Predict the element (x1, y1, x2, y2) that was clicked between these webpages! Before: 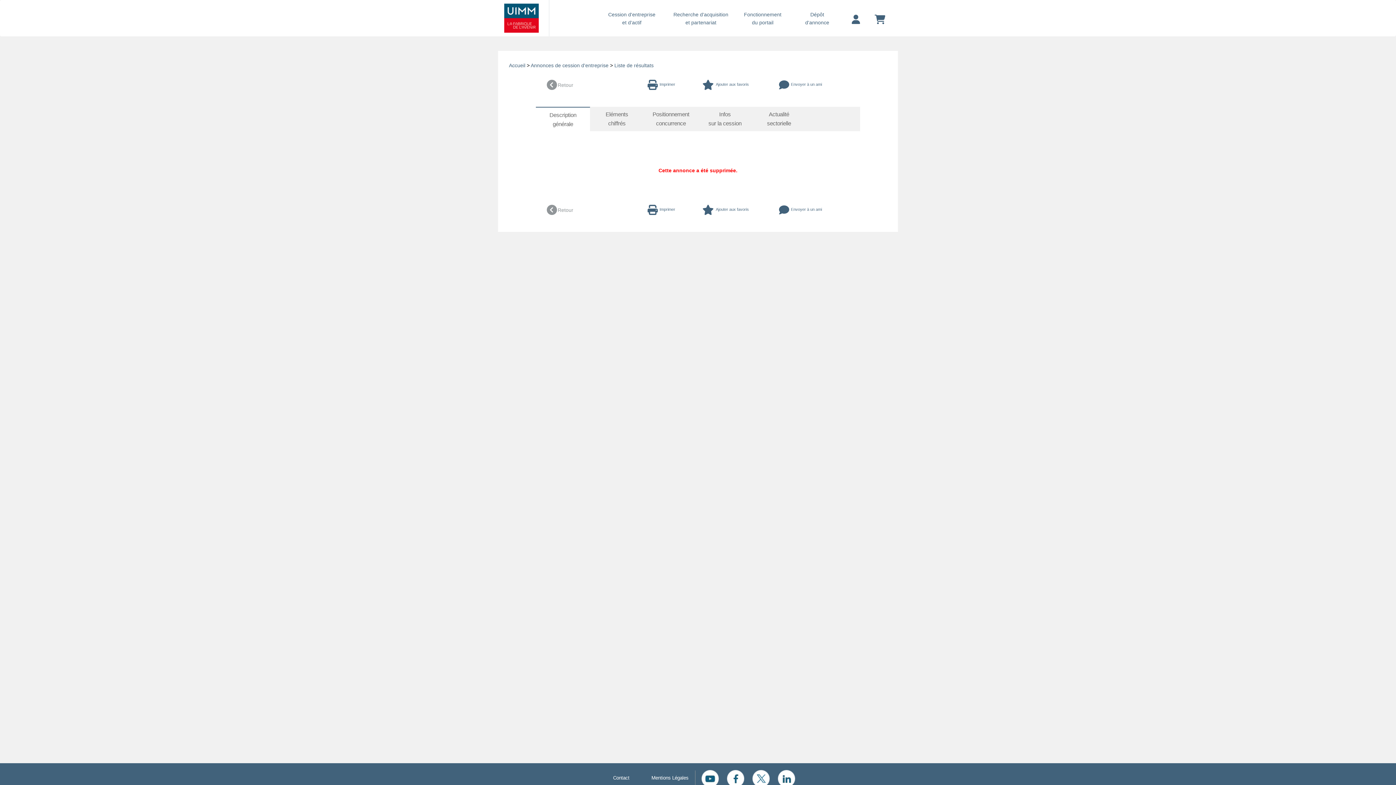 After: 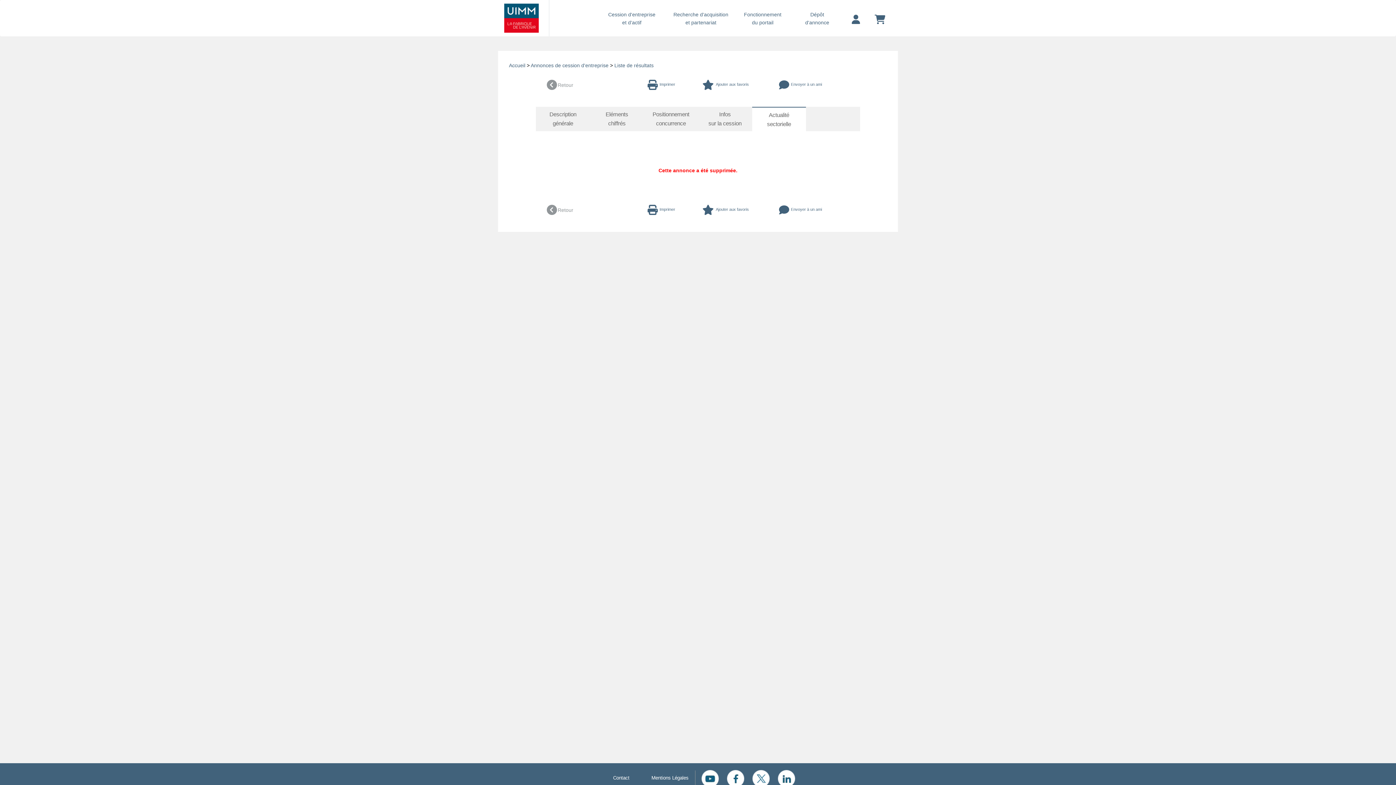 Action: label: Actualité


sectorielle bbox: (752, 106, 806, 131)